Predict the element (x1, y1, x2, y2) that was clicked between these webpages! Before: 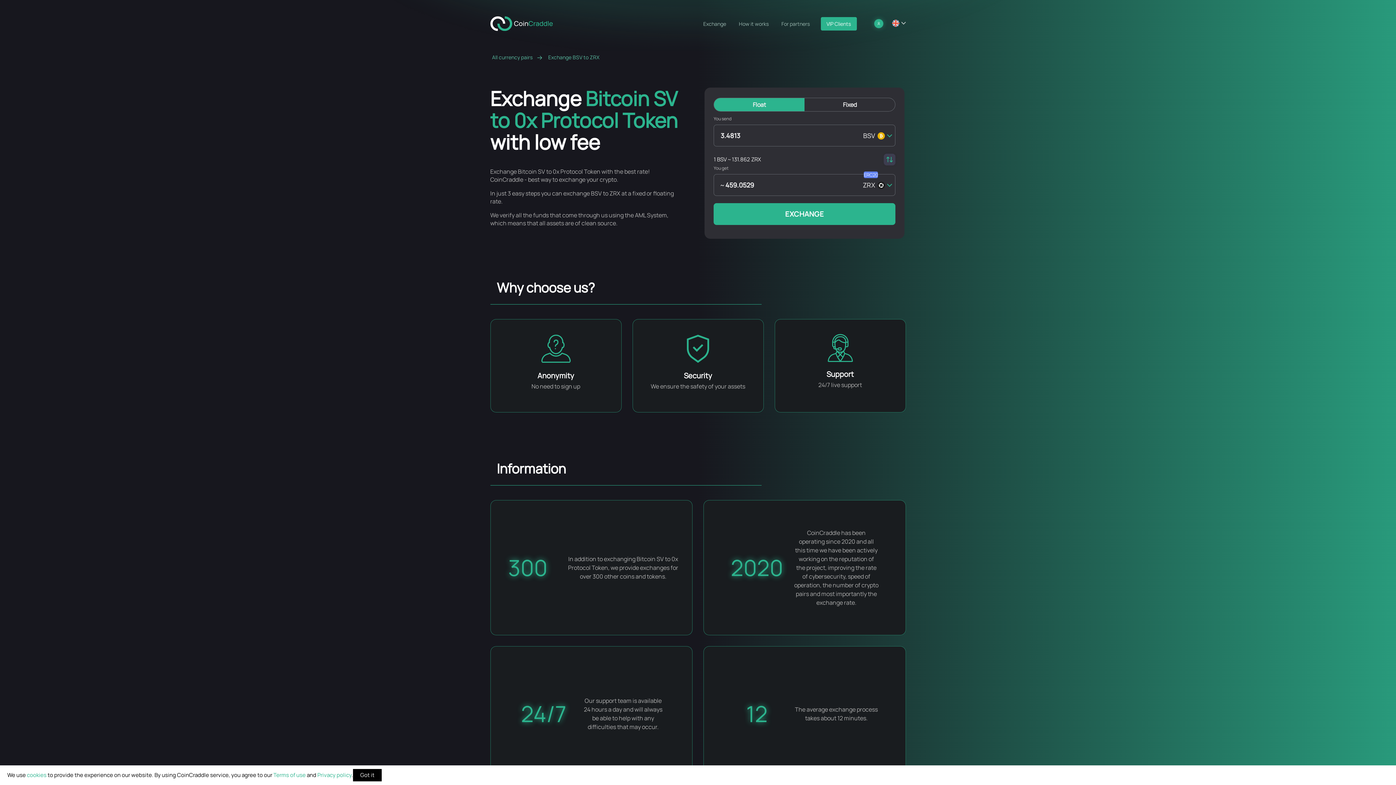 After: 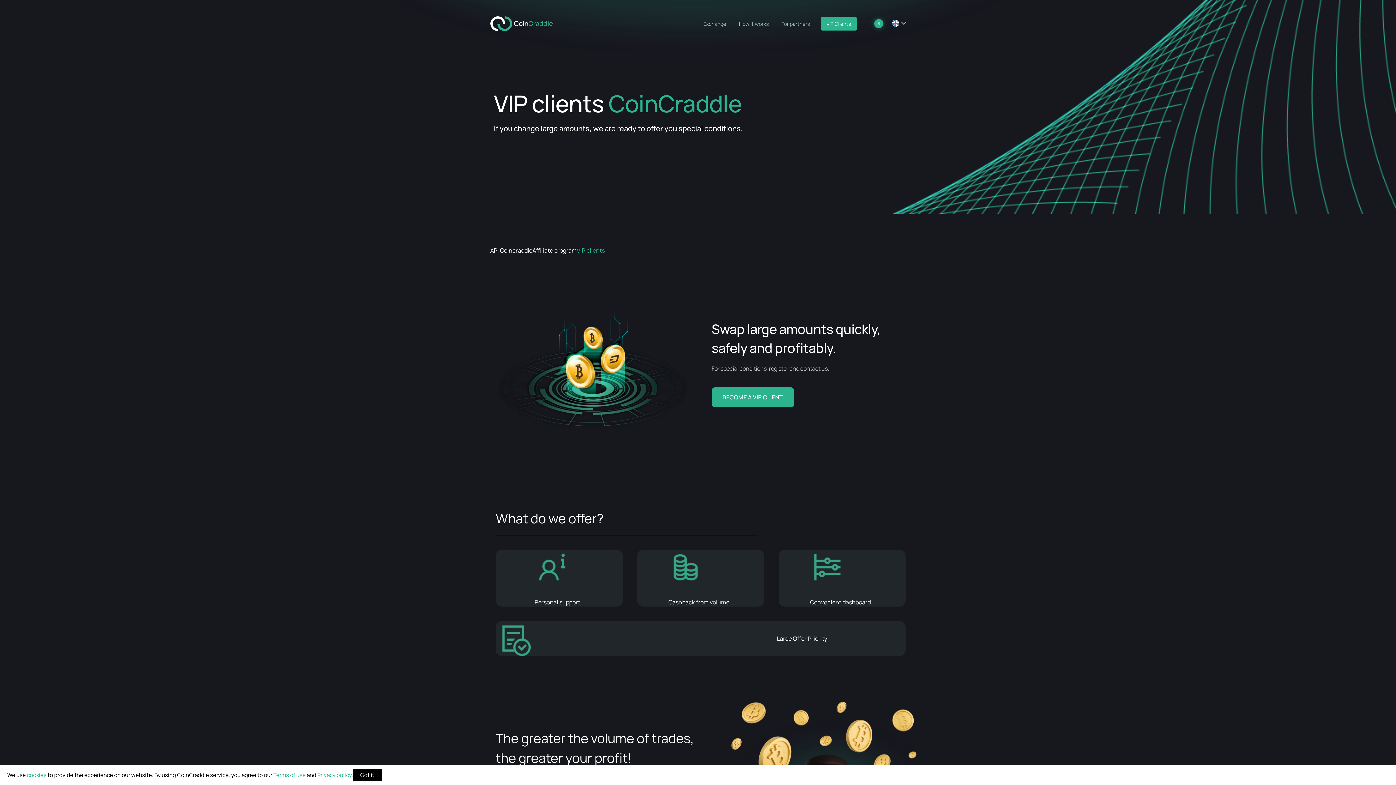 Action: label: VIP Clients bbox: (820, 16, 856, 30)